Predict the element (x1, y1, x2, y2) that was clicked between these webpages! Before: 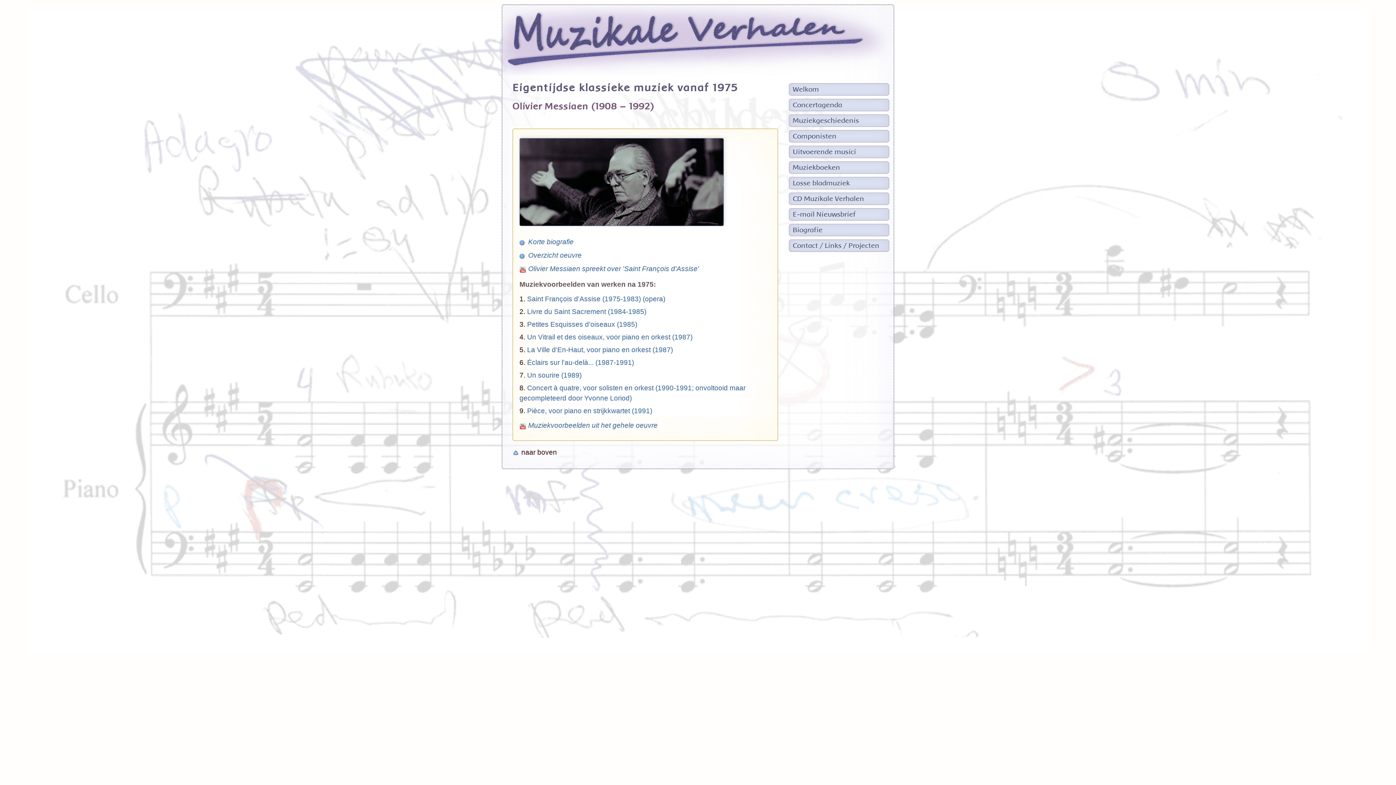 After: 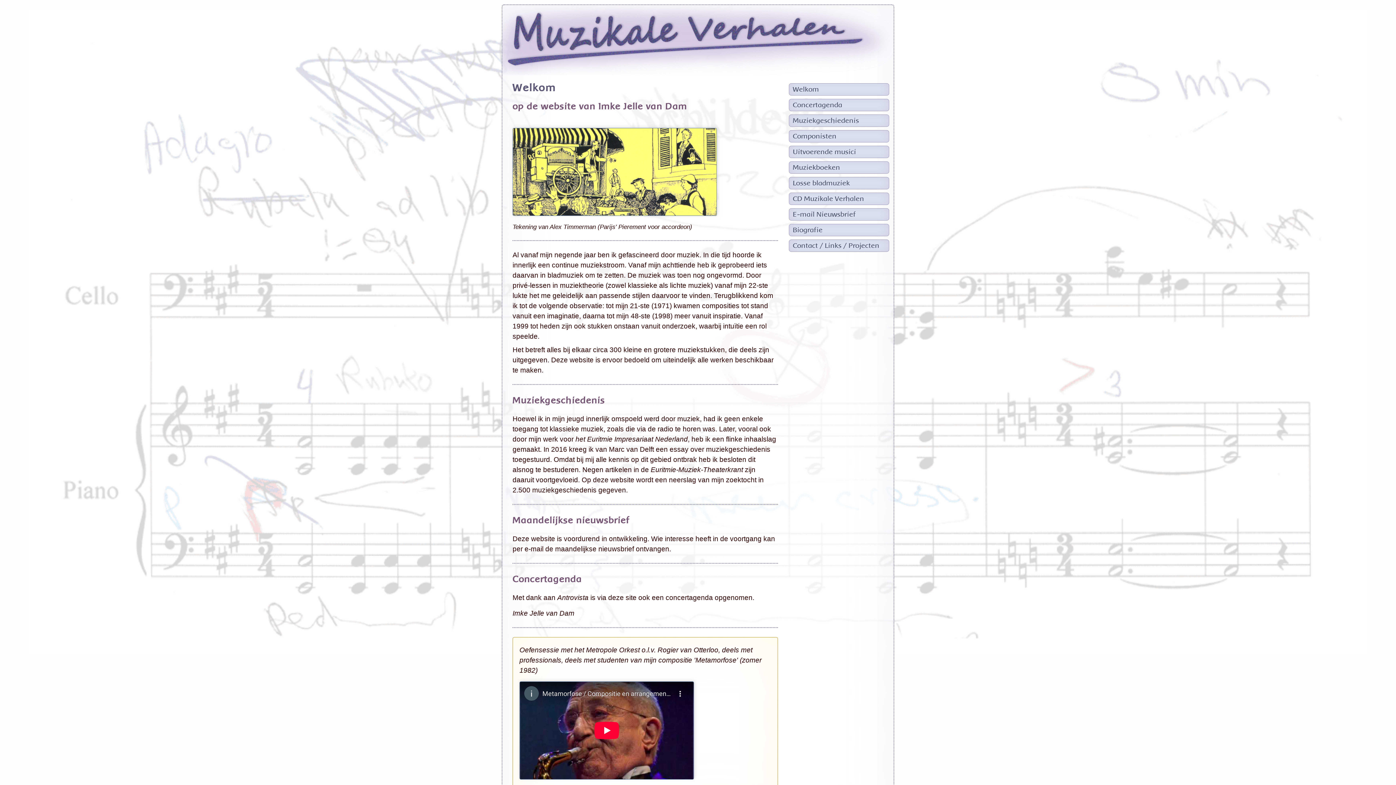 Action: label: Welkom bbox: (789, 83, 889, 95)